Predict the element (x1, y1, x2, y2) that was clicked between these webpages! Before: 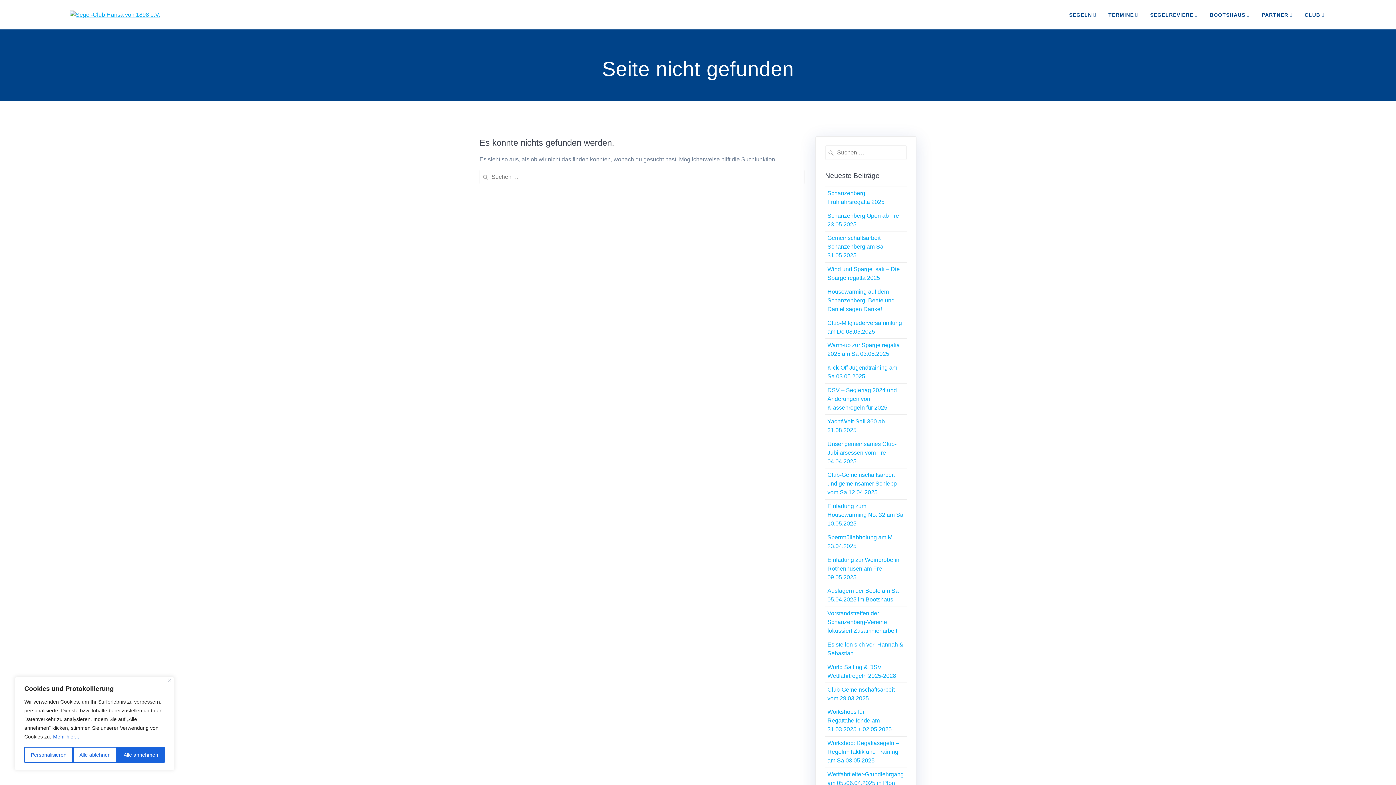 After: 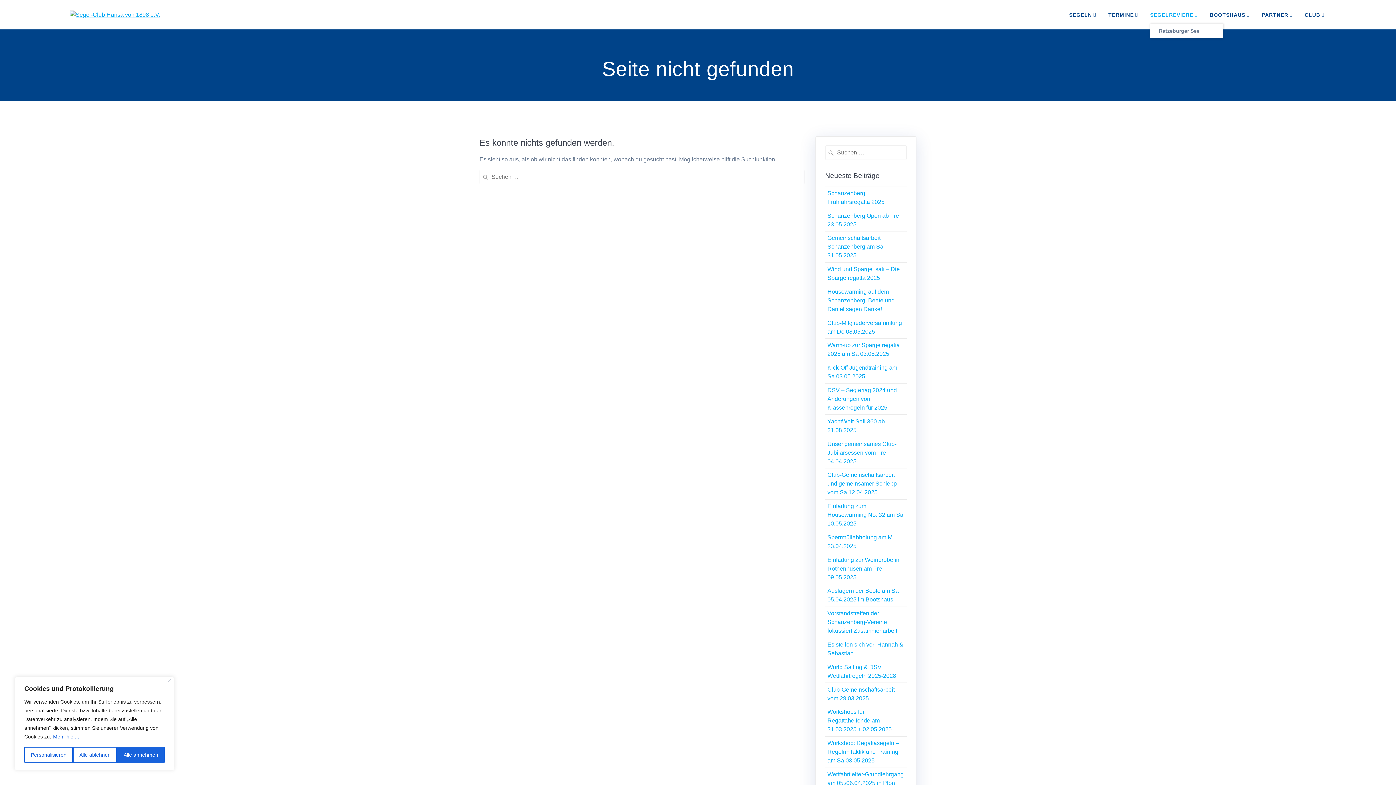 Action: label: SEGELREVIERE bbox: (1150, 10, 1200, 18)